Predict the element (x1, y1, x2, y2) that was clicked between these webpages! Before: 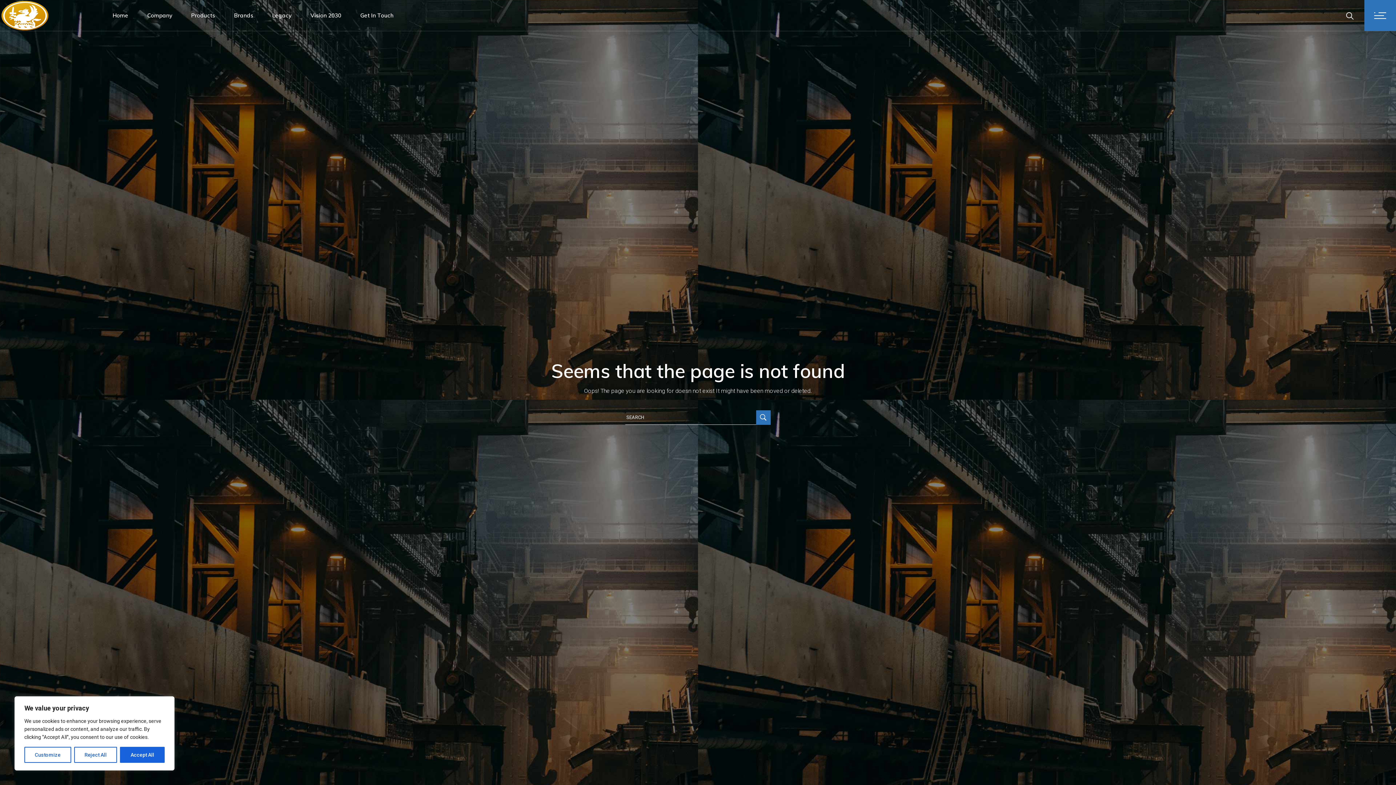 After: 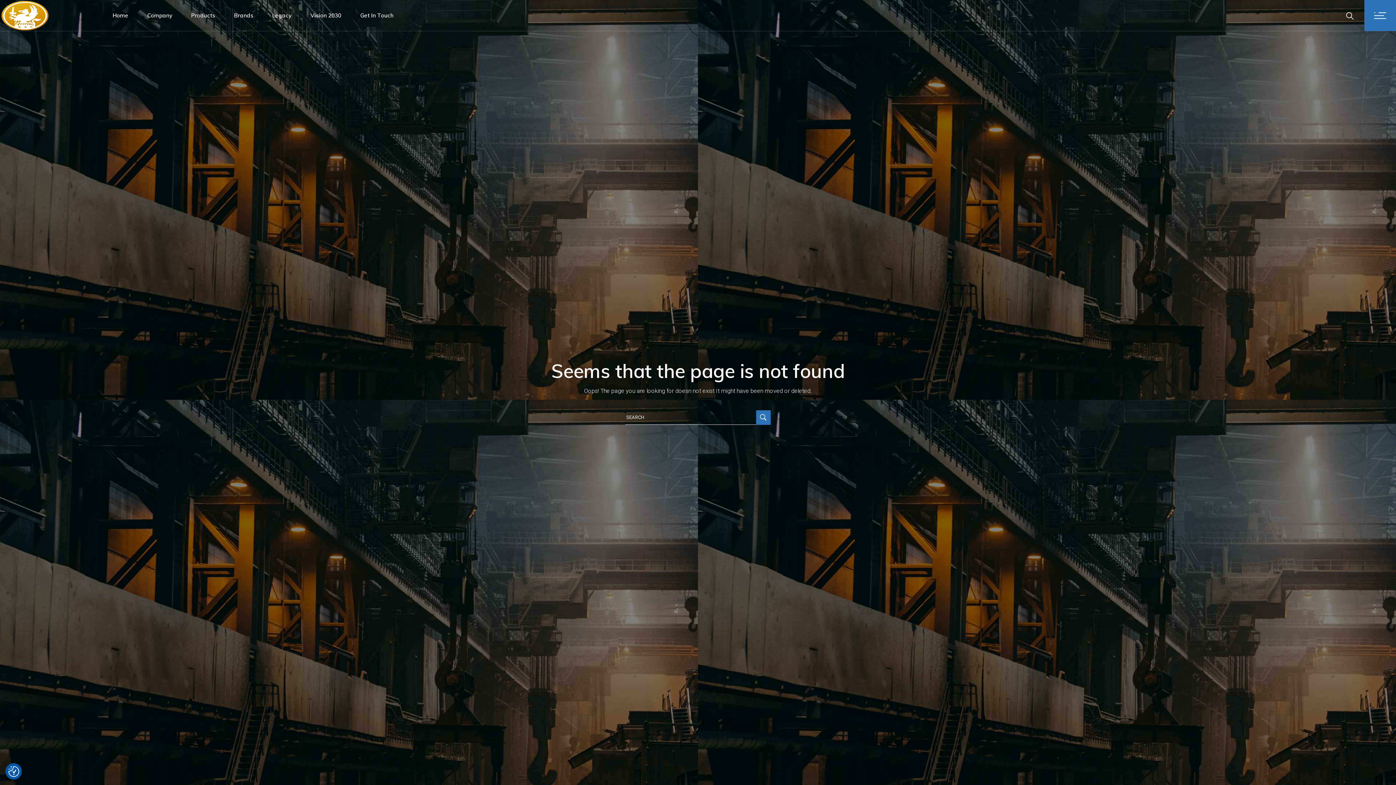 Action: label: Accept All bbox: (120, 747, 164, 763)